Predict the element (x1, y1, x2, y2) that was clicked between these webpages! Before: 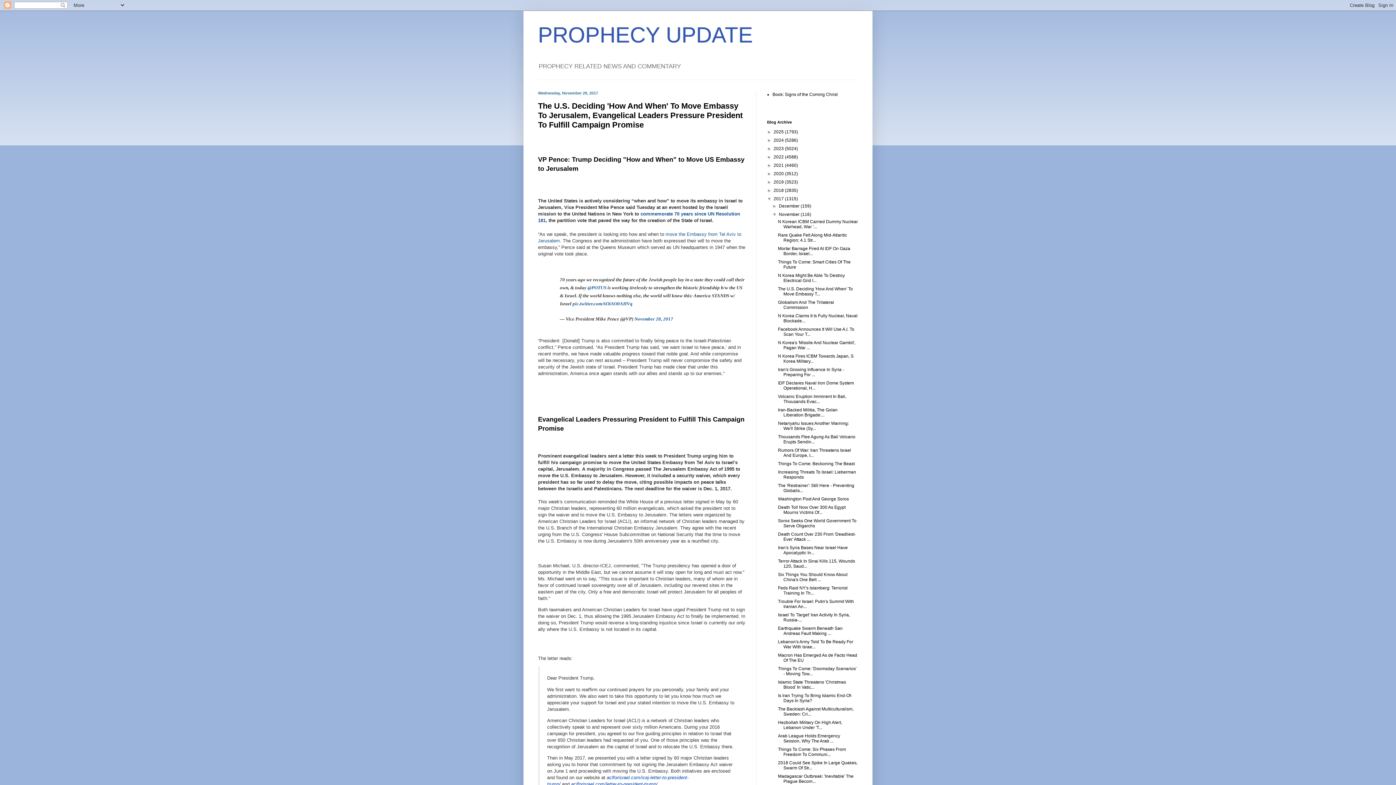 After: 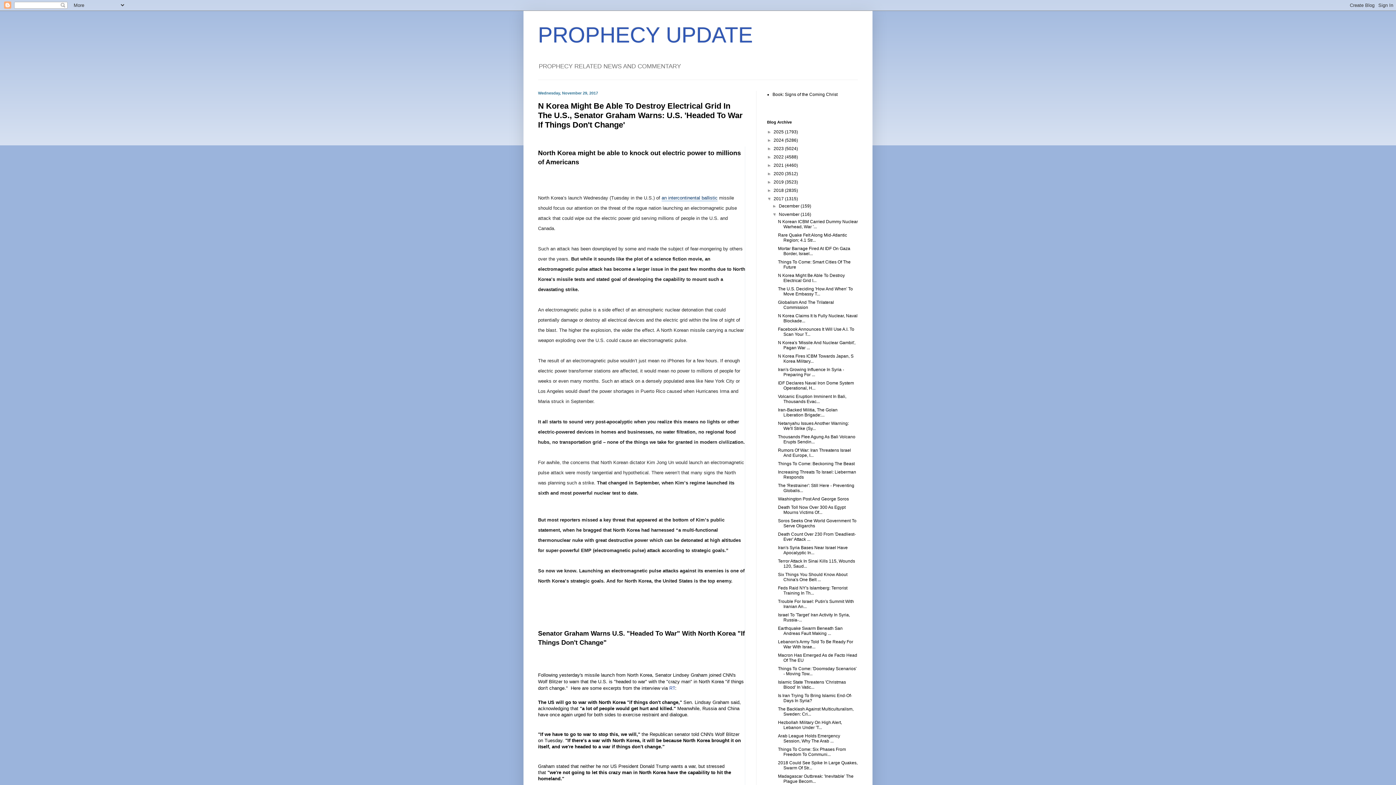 Action: label: N Korea Might Be Able To Destroy Electrical Grid I... bbox: (778, 273, 845, 283)